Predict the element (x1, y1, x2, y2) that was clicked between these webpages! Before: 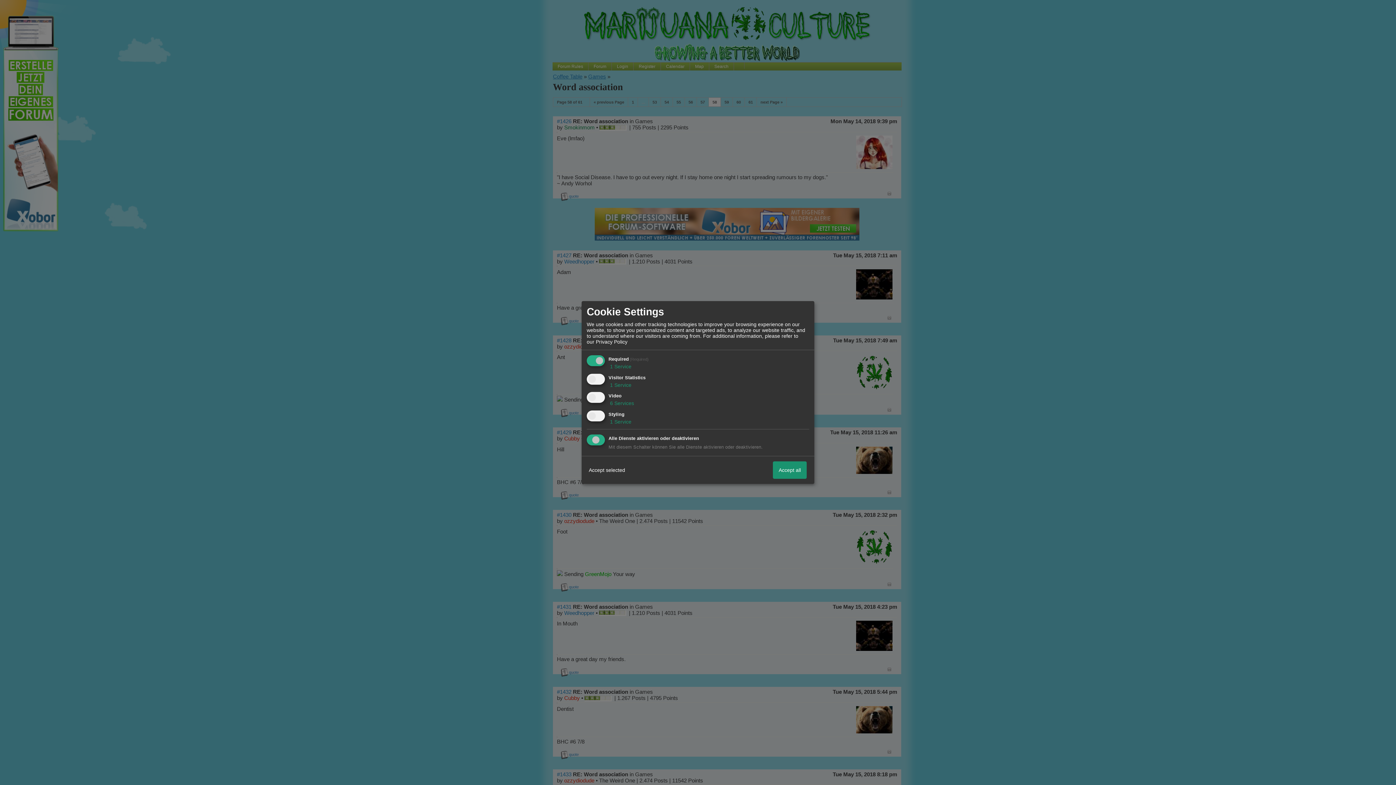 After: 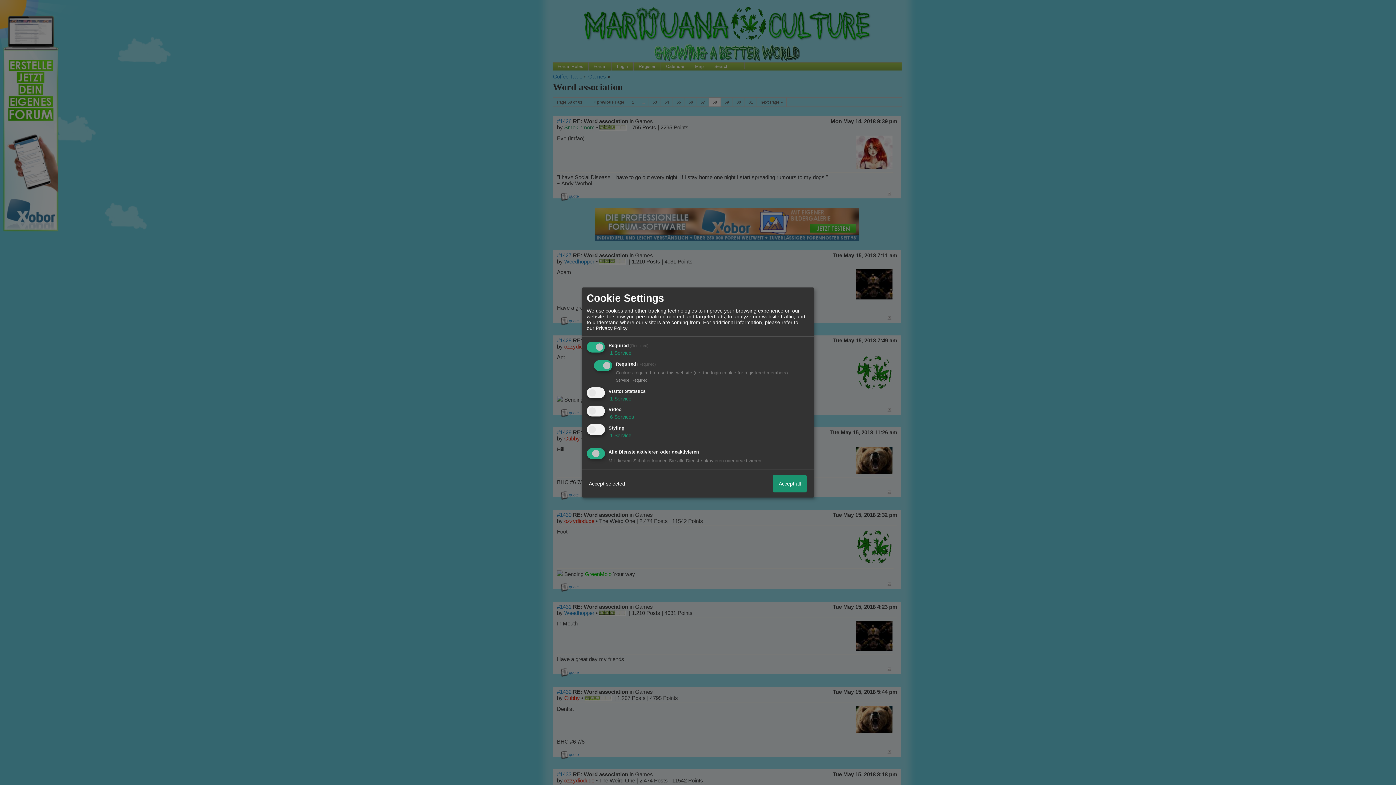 Action: label:  1 Service bbox: (608, 363, 631, 369)